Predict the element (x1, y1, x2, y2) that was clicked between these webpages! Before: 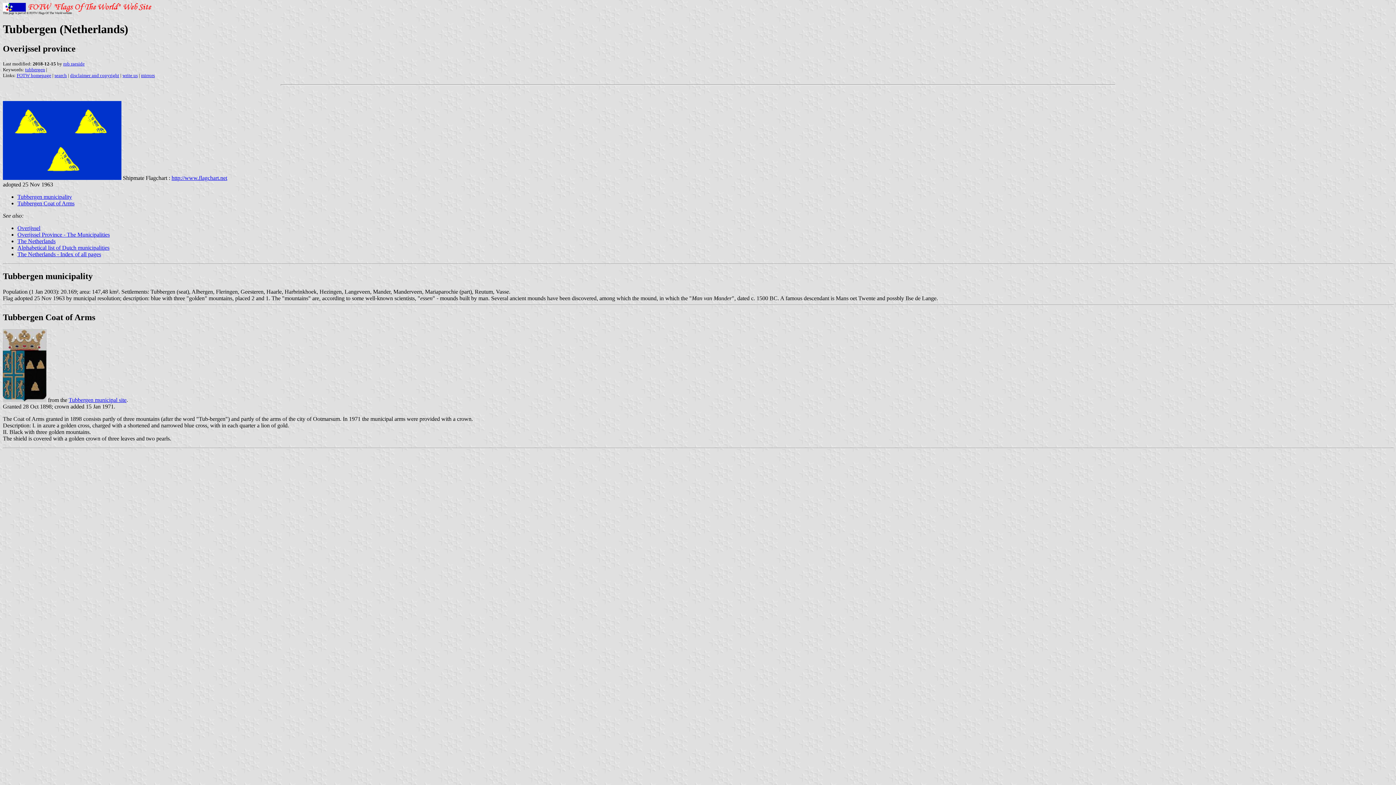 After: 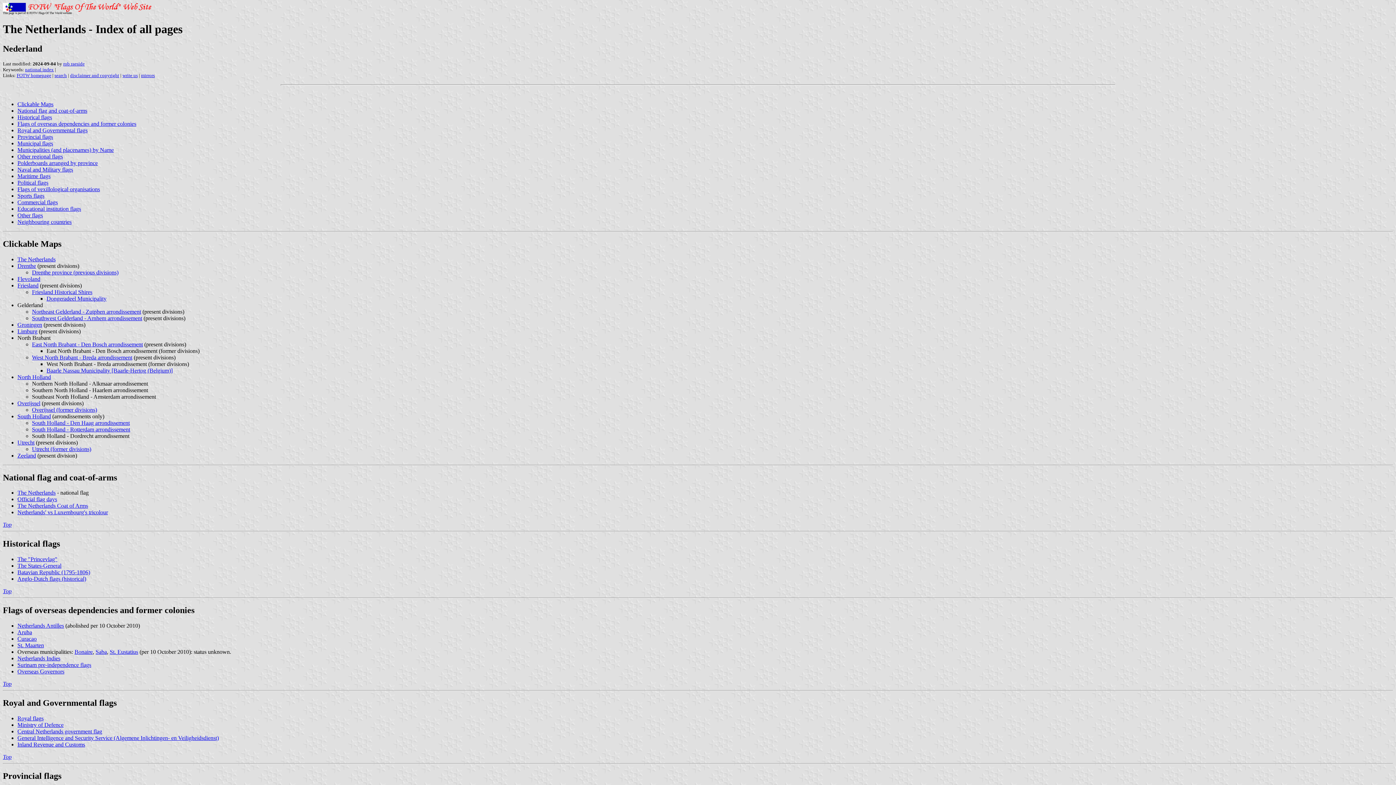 Action: bbox: (17, 251, 101, 257) label: The Netherlands - Index of all pages